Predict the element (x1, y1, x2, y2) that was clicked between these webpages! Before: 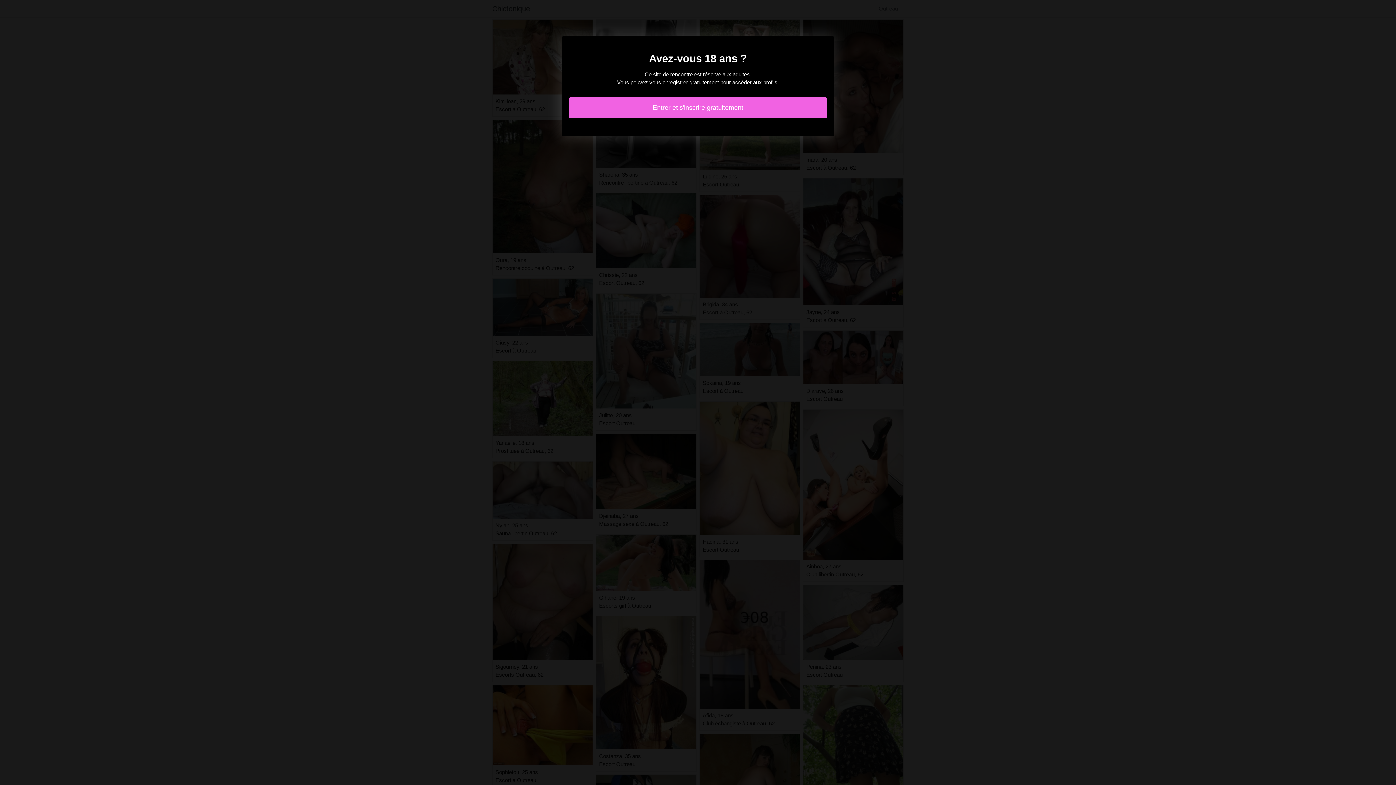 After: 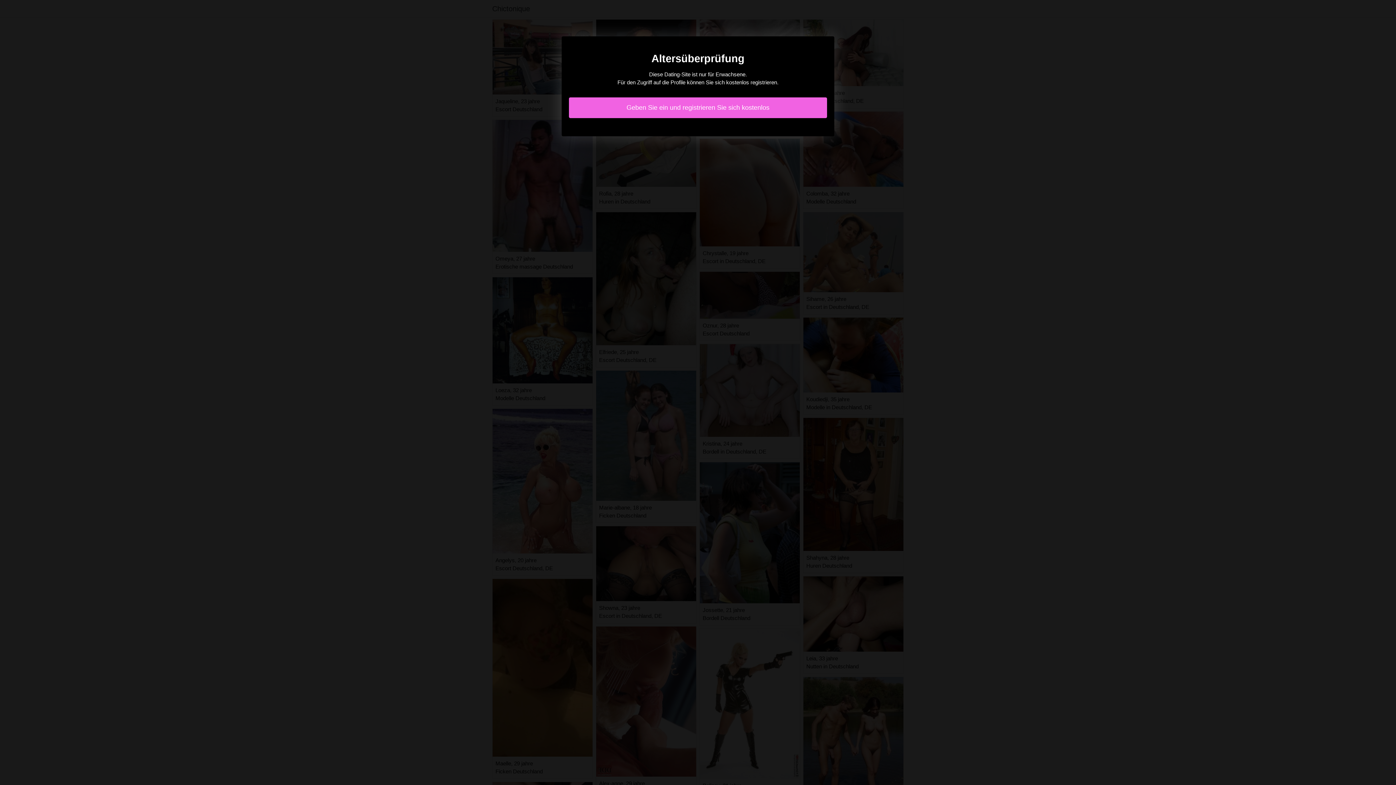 Action: label: Entrer et s'inscrire gratuitement bbox: (569, 97, 827, 118)